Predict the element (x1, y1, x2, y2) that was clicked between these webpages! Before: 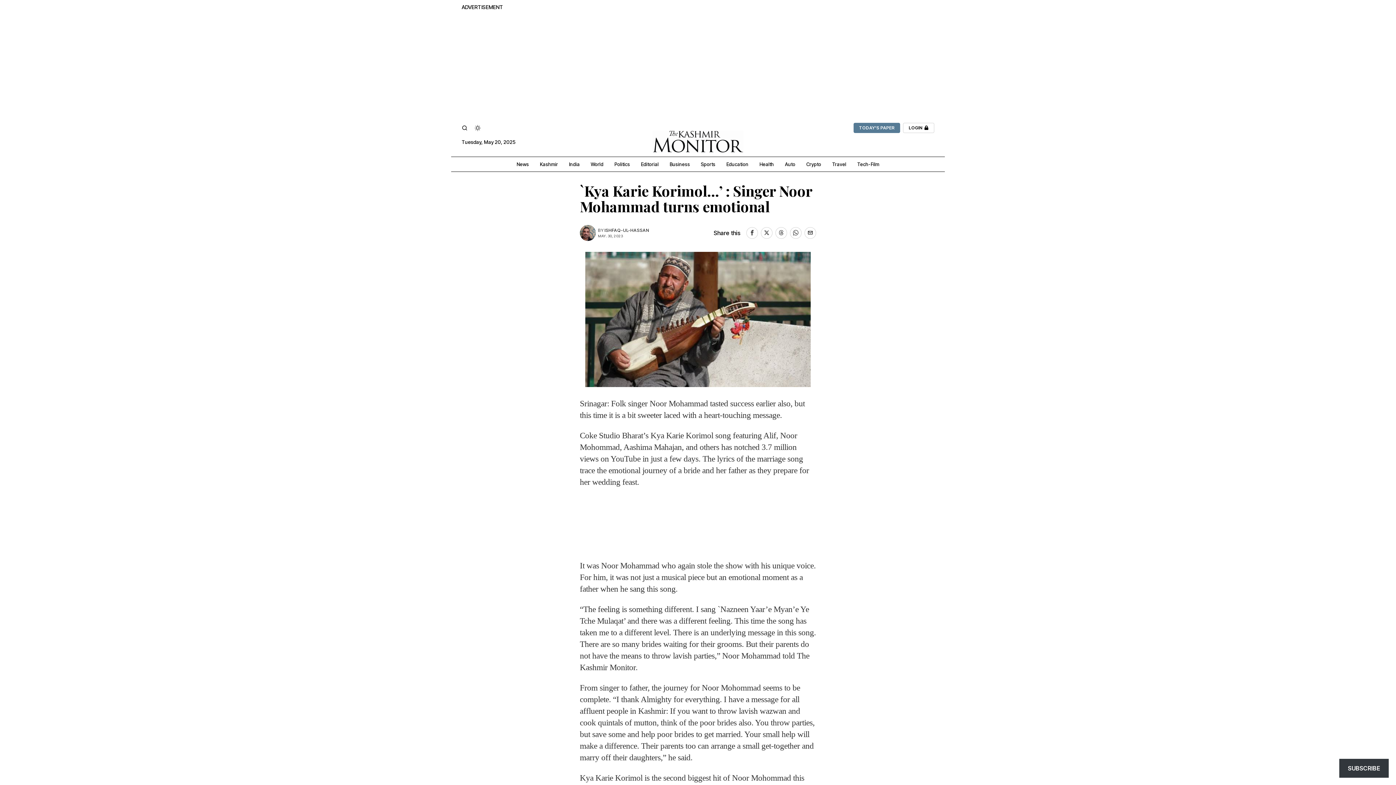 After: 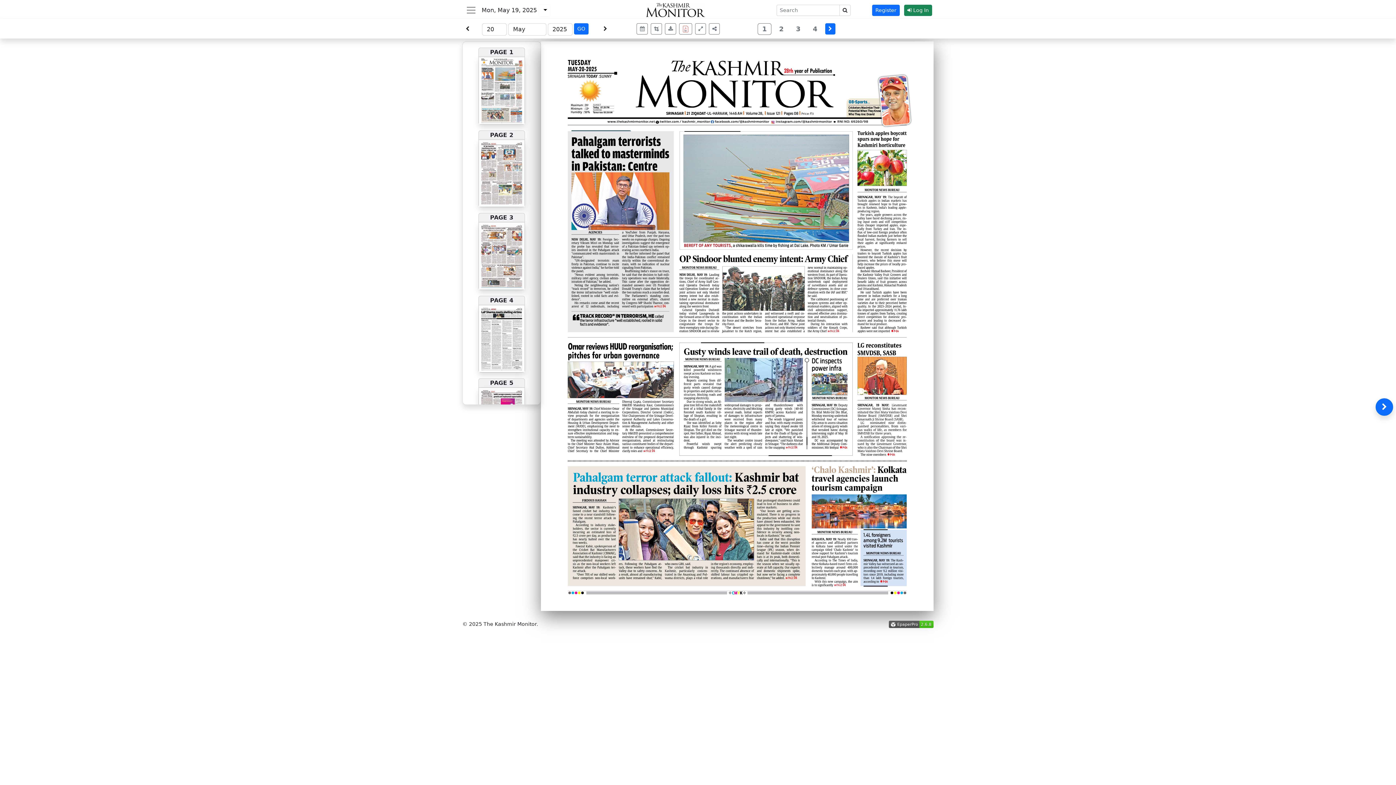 Action: bbox: (853, 122, 900, 133) label: TODAY'S PAPER